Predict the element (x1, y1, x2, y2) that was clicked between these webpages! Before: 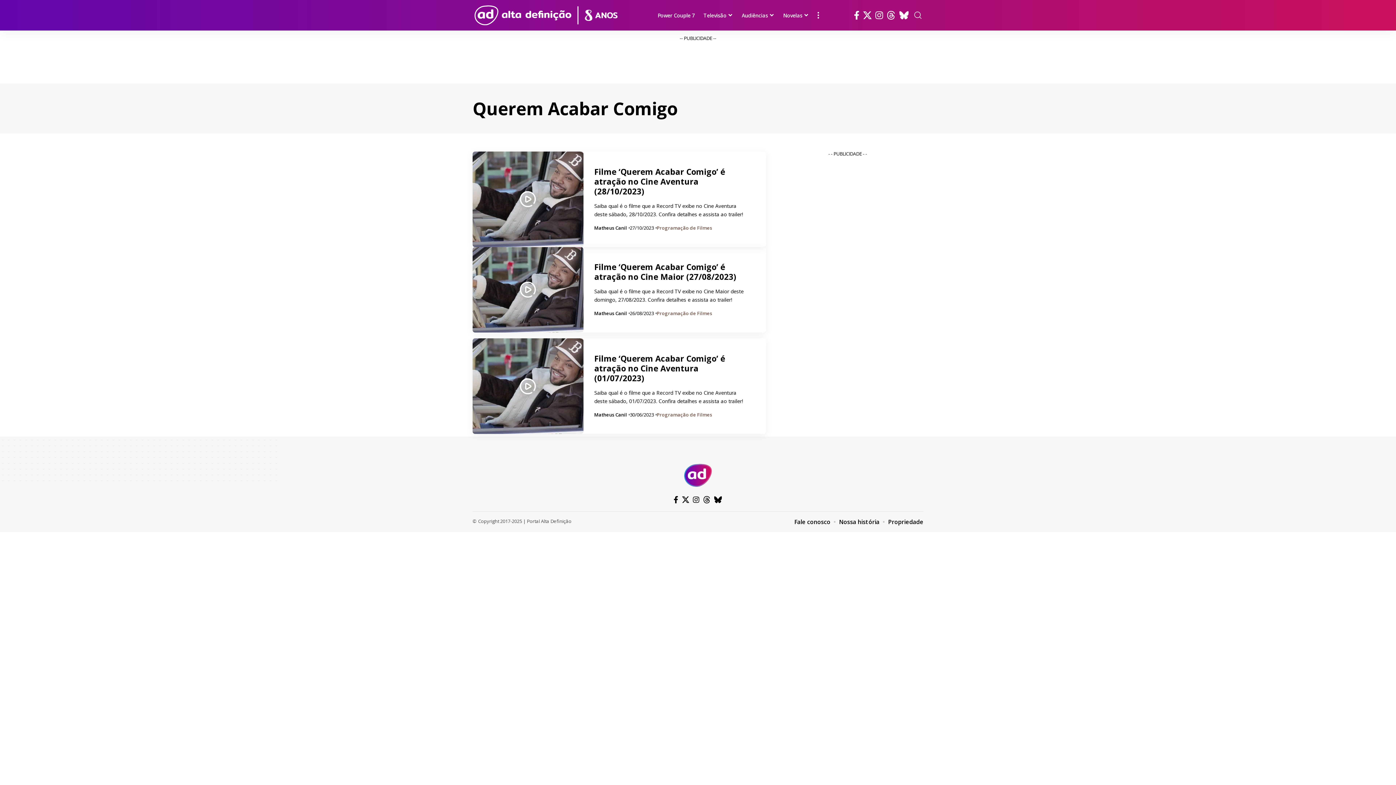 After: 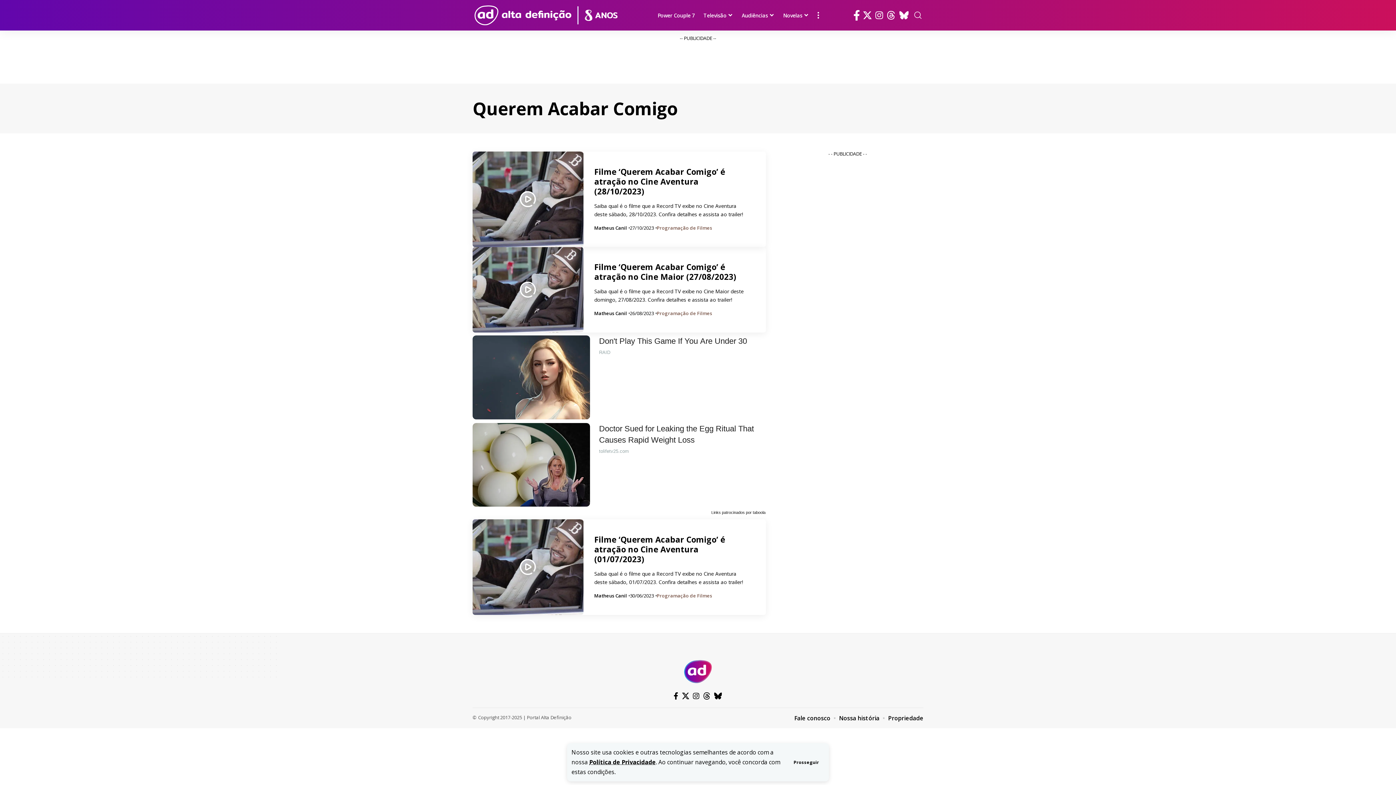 Action: label: Facebook bbox: (852, 8, 861, 22)